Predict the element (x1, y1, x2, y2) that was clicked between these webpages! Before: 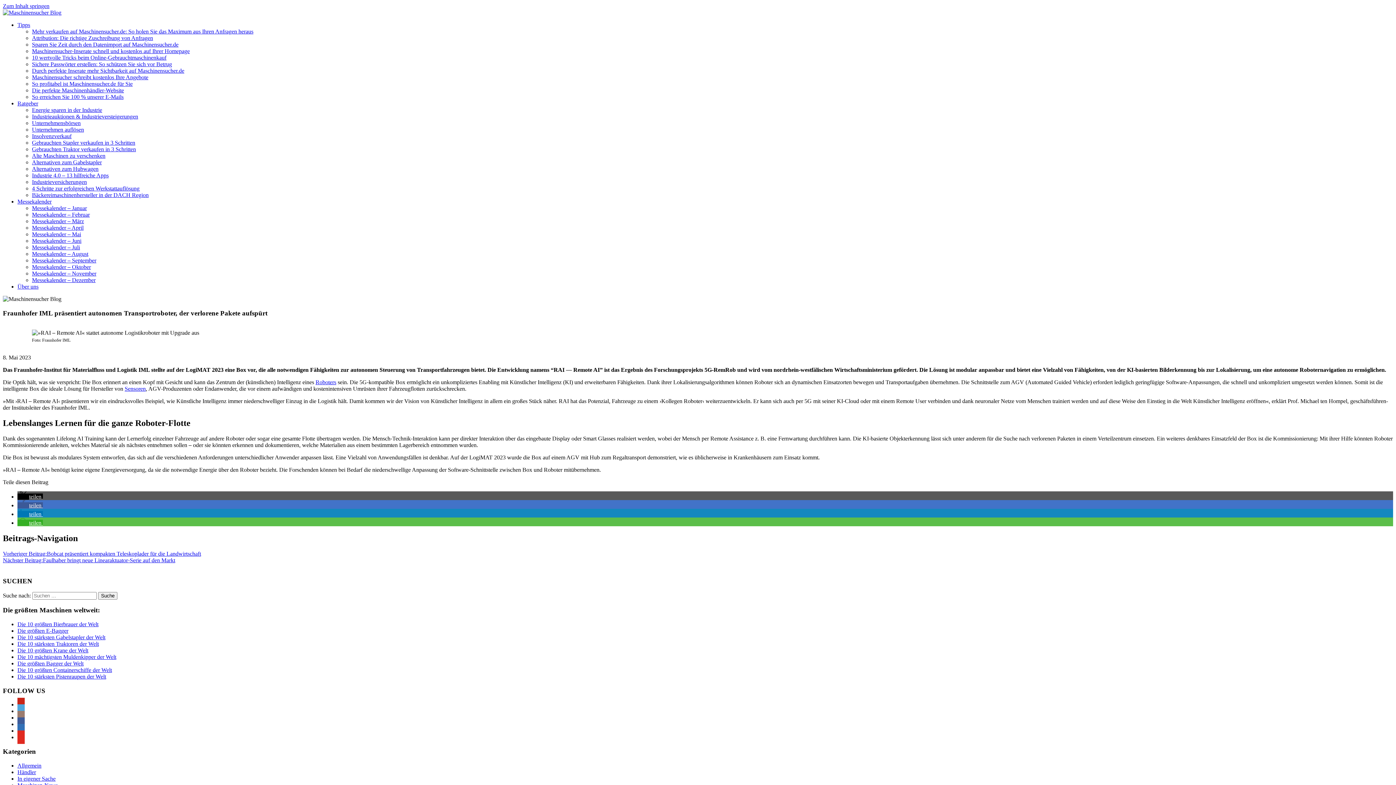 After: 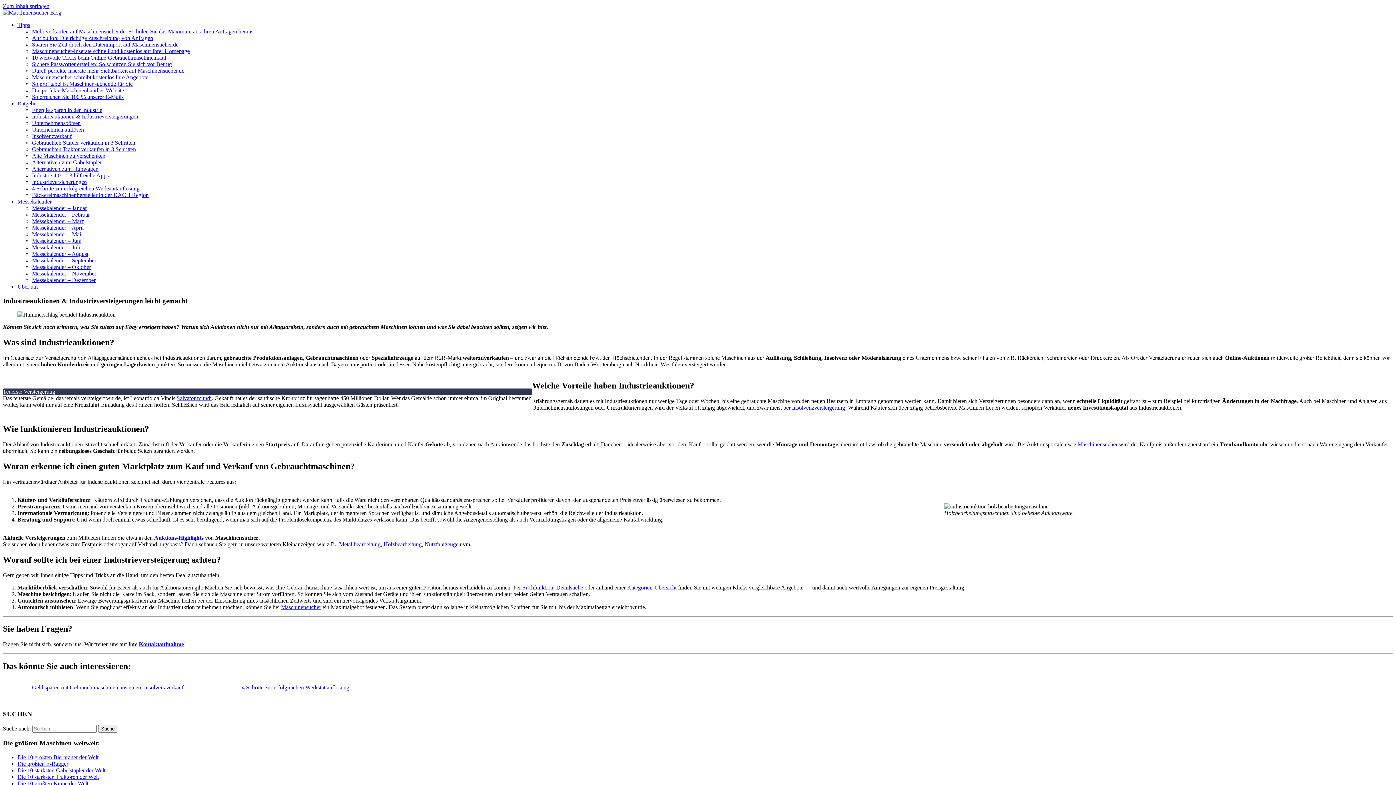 Action: bbox: (32, 113, 138, 119) label: Industrieauktionen & Industrieversteigerungen